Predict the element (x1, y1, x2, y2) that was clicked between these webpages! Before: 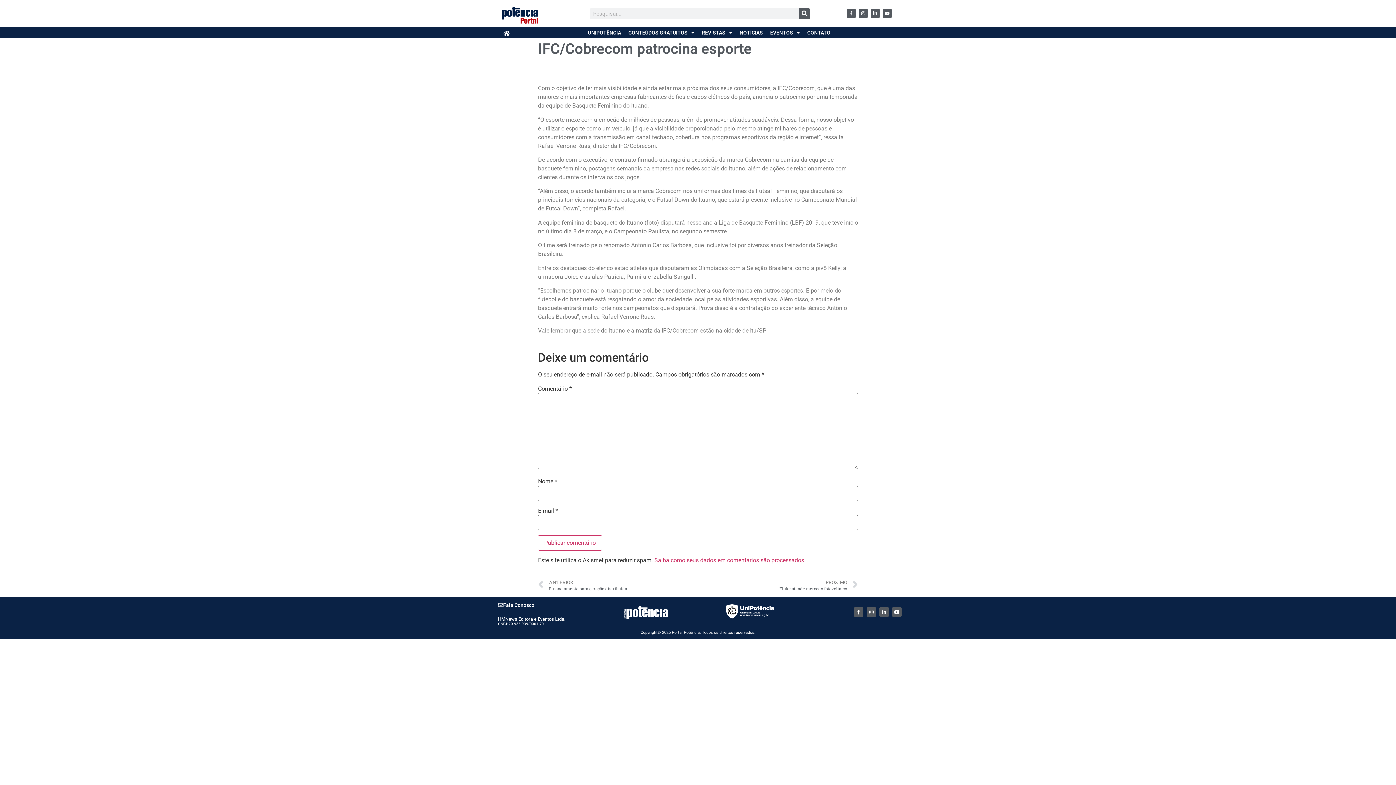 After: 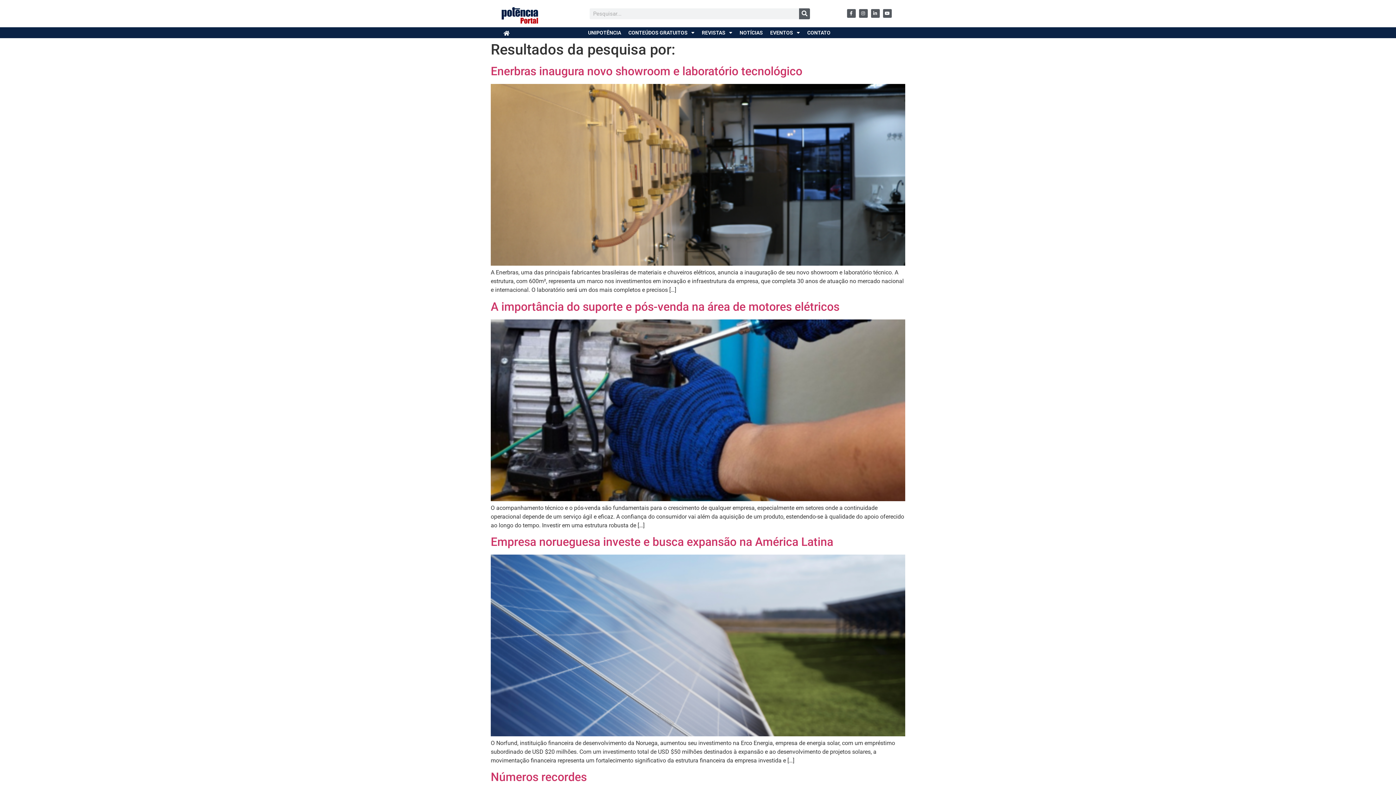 Action: bbox: (799, 8, 810, 19) label: Pesquisar